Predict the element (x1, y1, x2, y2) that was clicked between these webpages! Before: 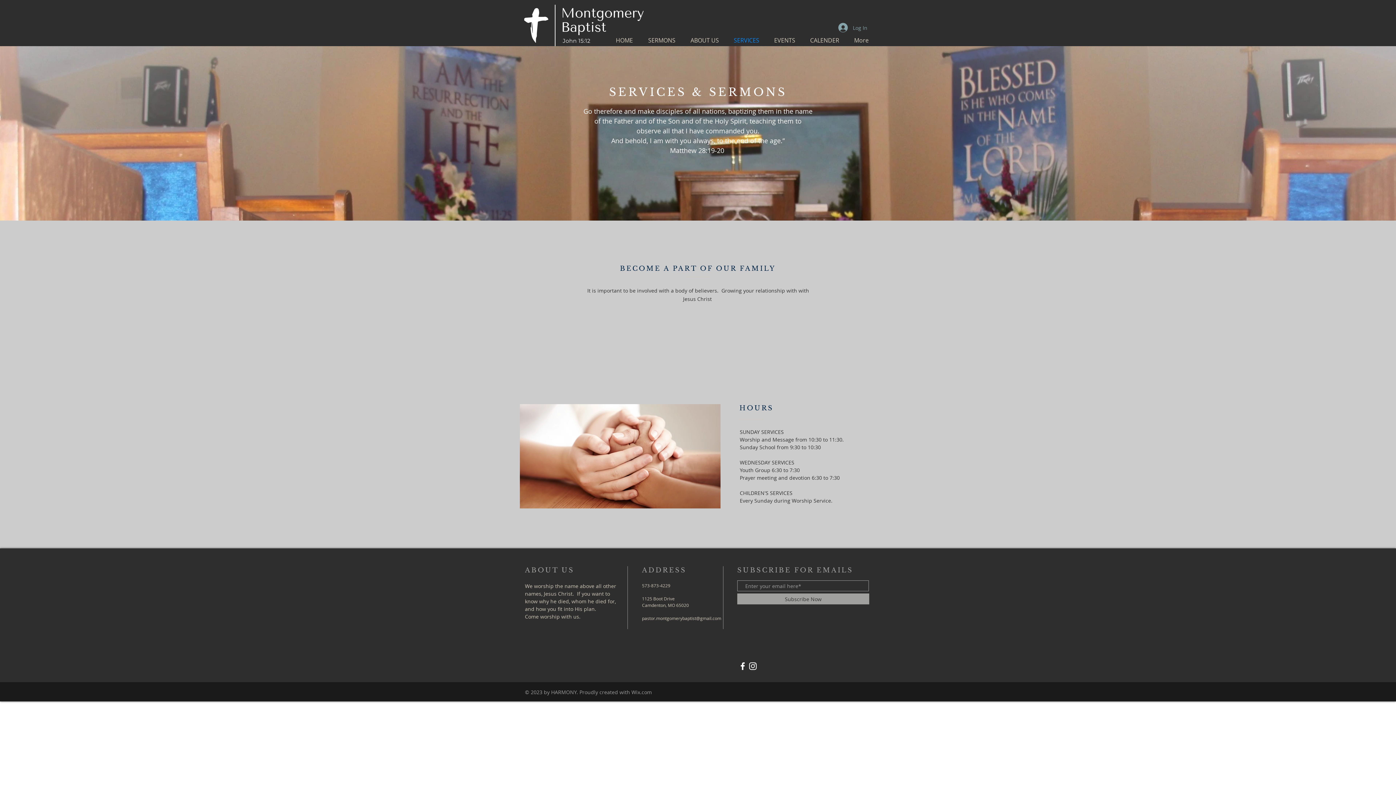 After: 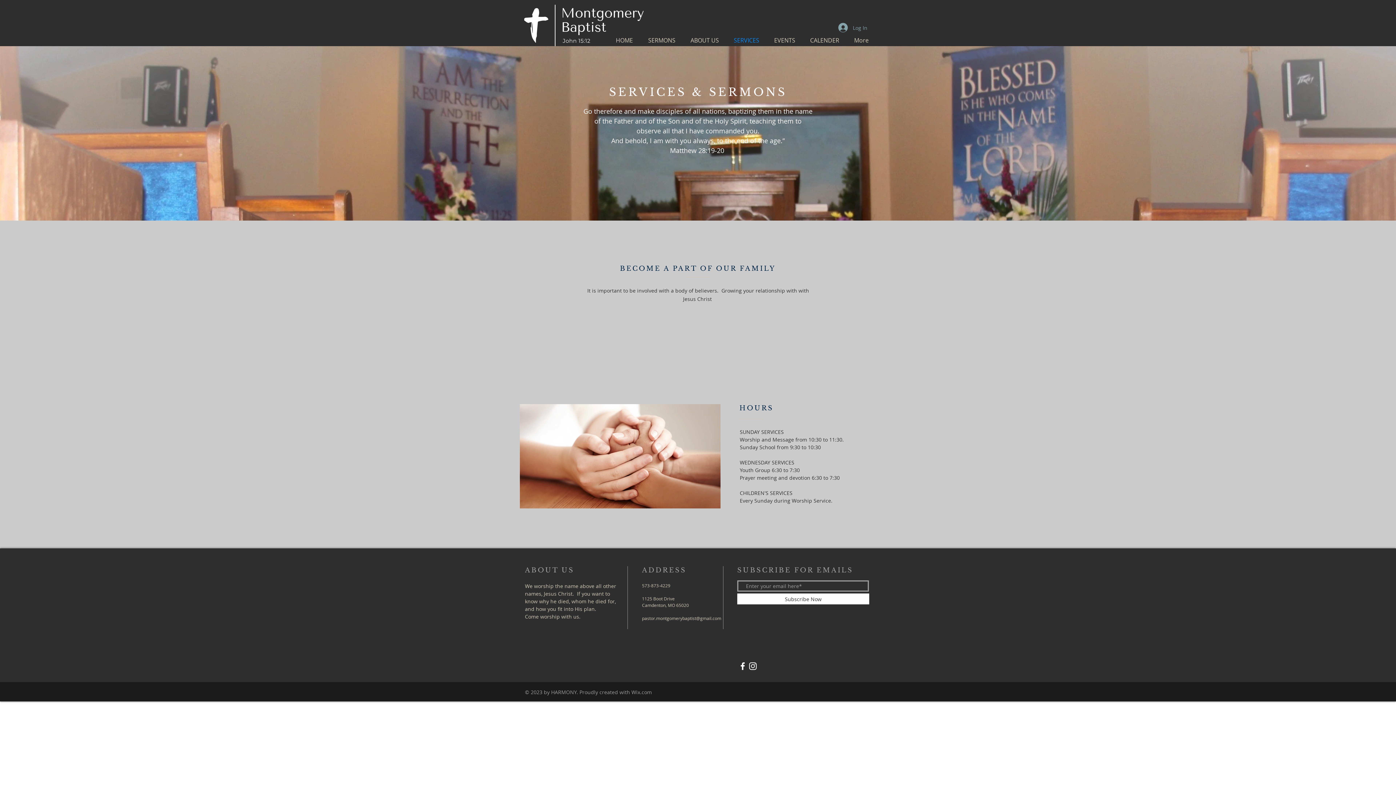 Action: bbox: (737, 593, 869, 604) label: Subscribe Now